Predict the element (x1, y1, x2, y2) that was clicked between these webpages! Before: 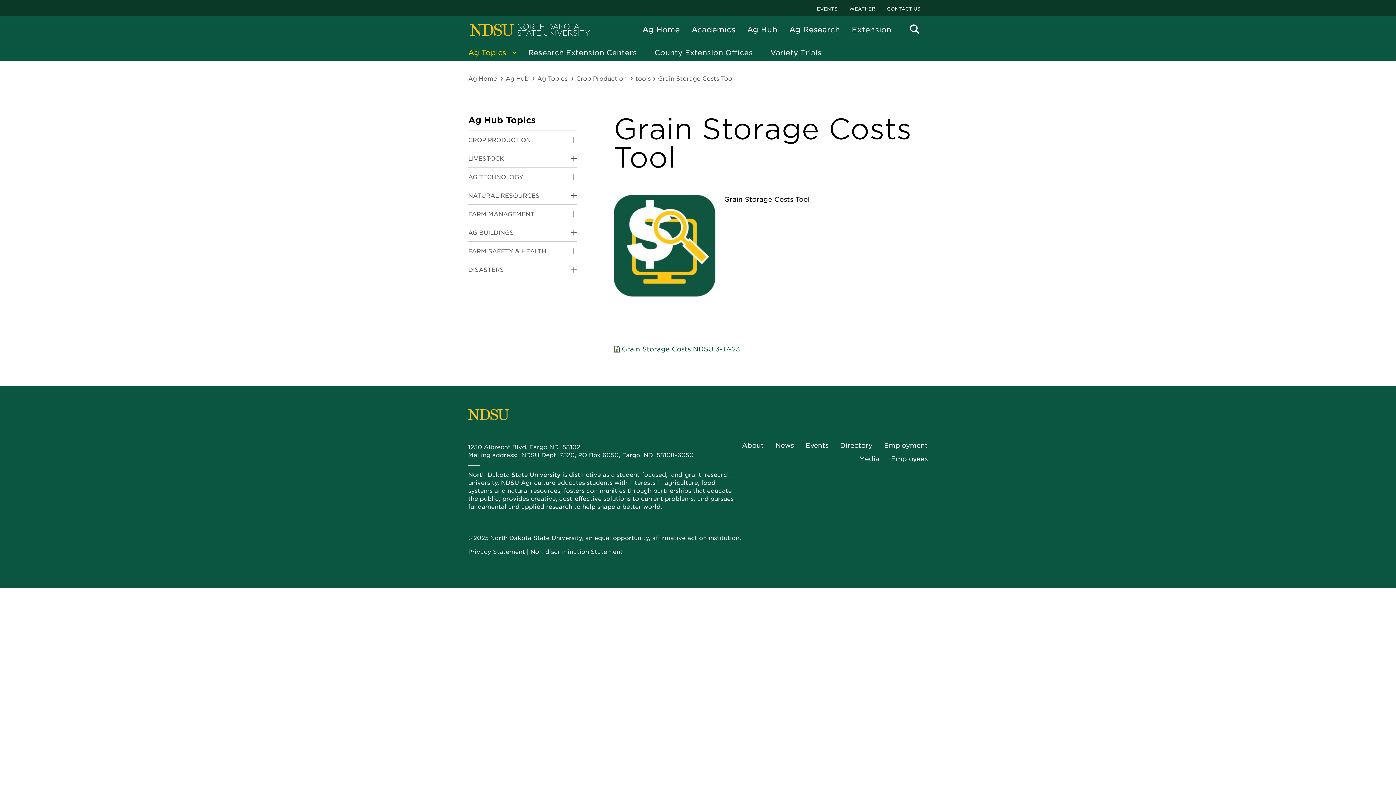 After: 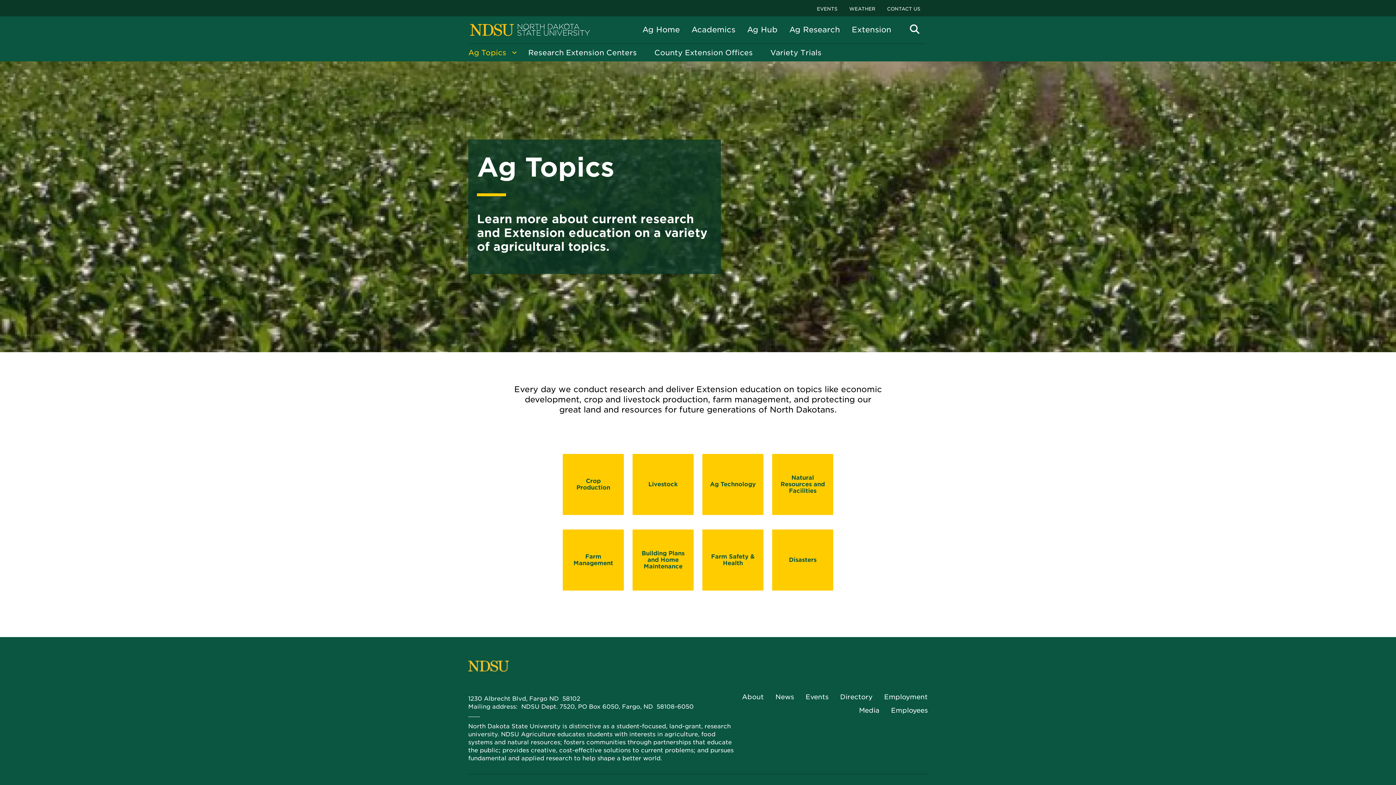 Action: label: Ag Topics bbox: (459, 43, 519, 61)